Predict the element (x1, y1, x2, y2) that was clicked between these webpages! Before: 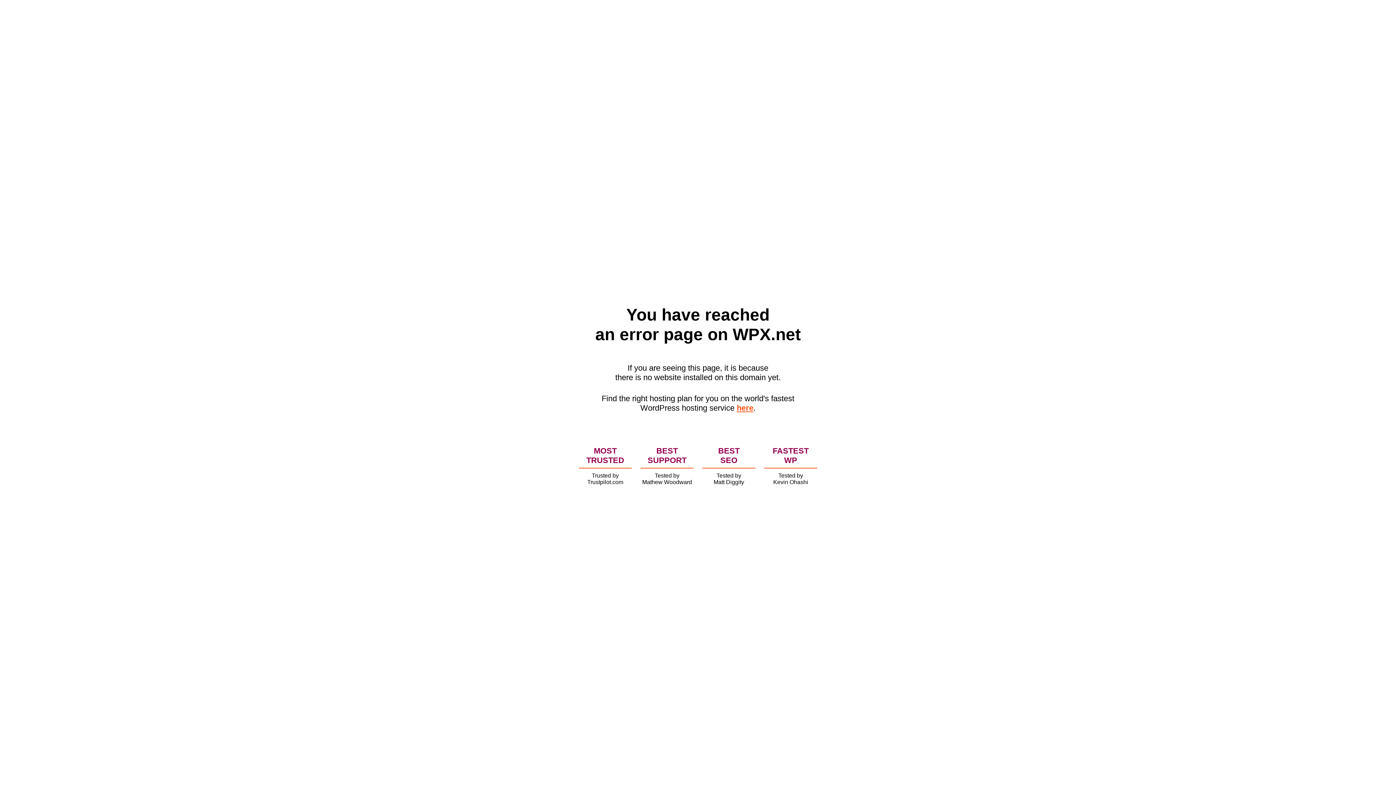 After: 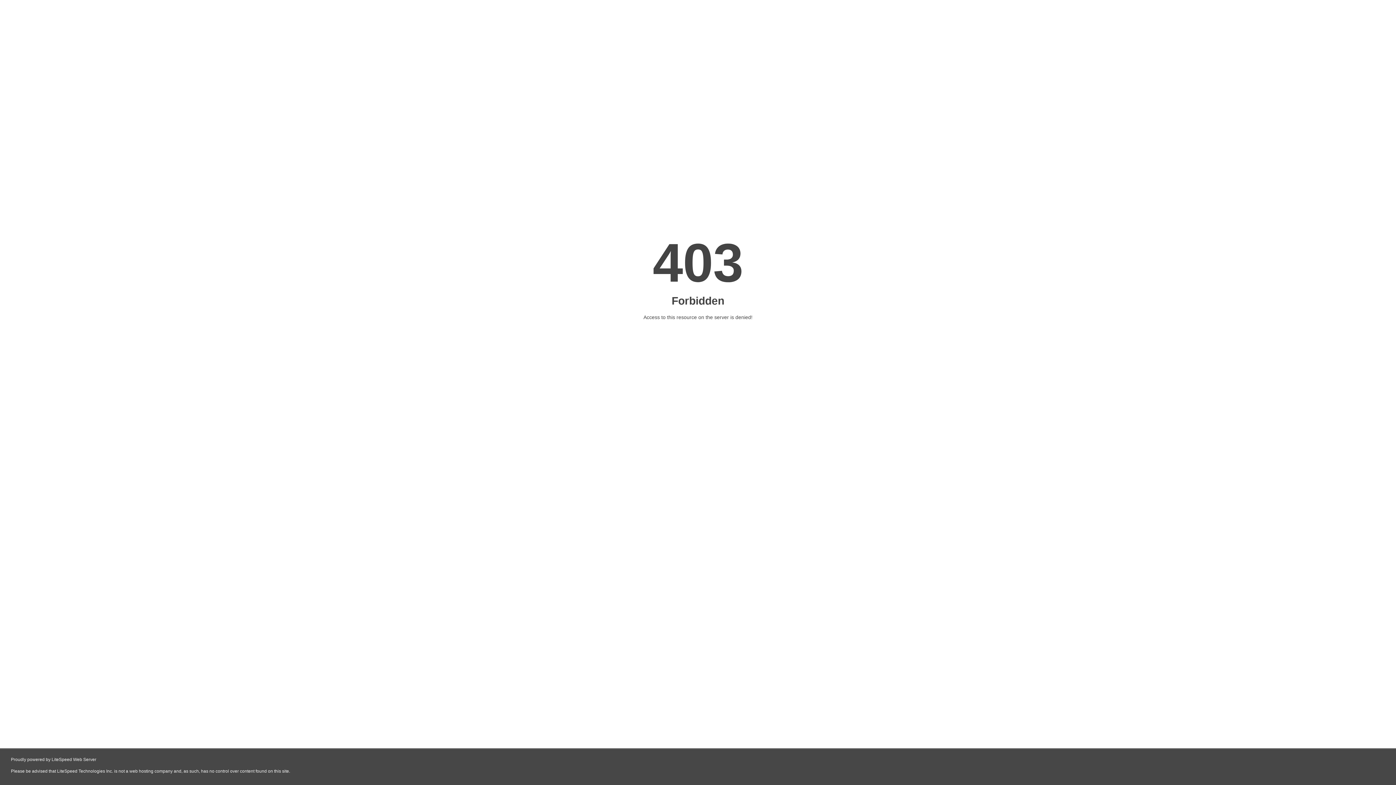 Action: bbox: (736, 403, 753, 412) label: here